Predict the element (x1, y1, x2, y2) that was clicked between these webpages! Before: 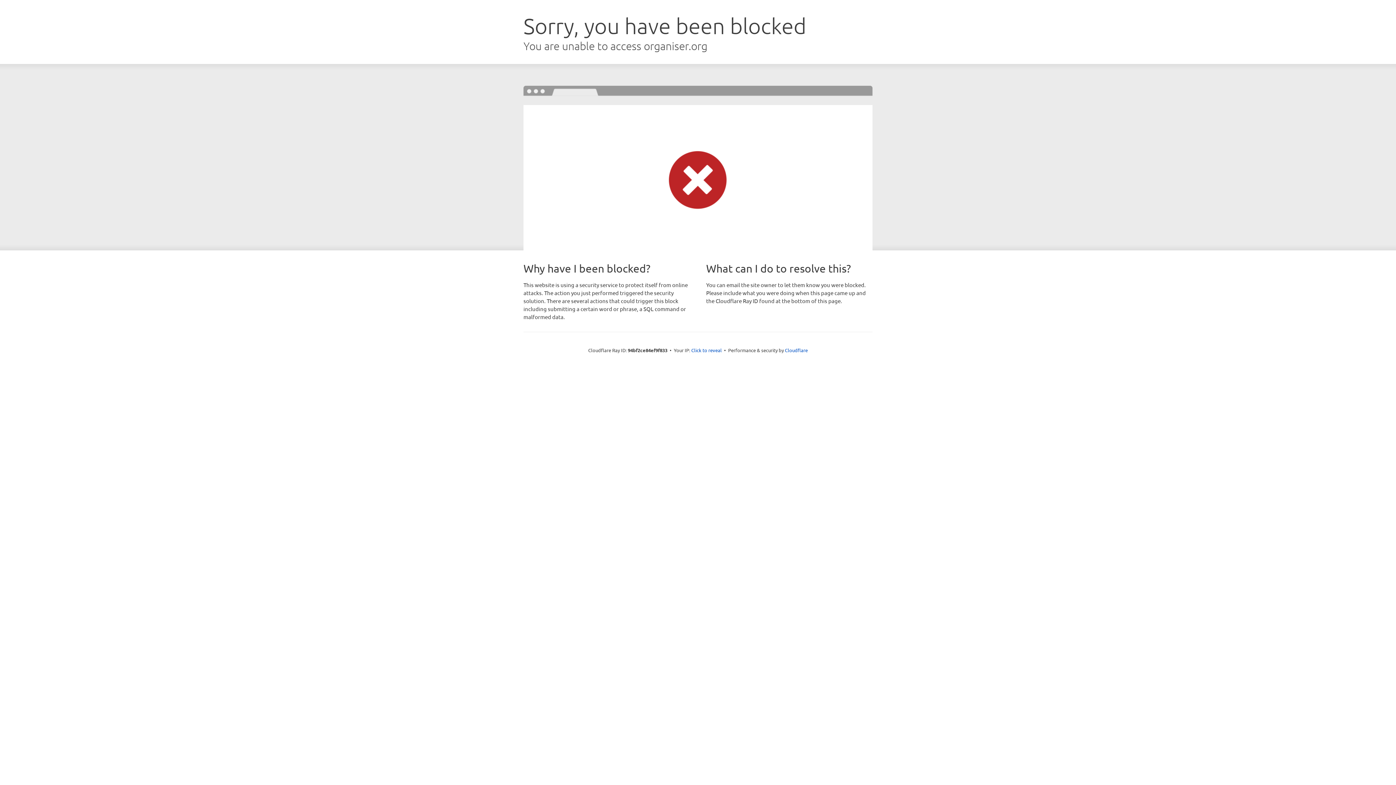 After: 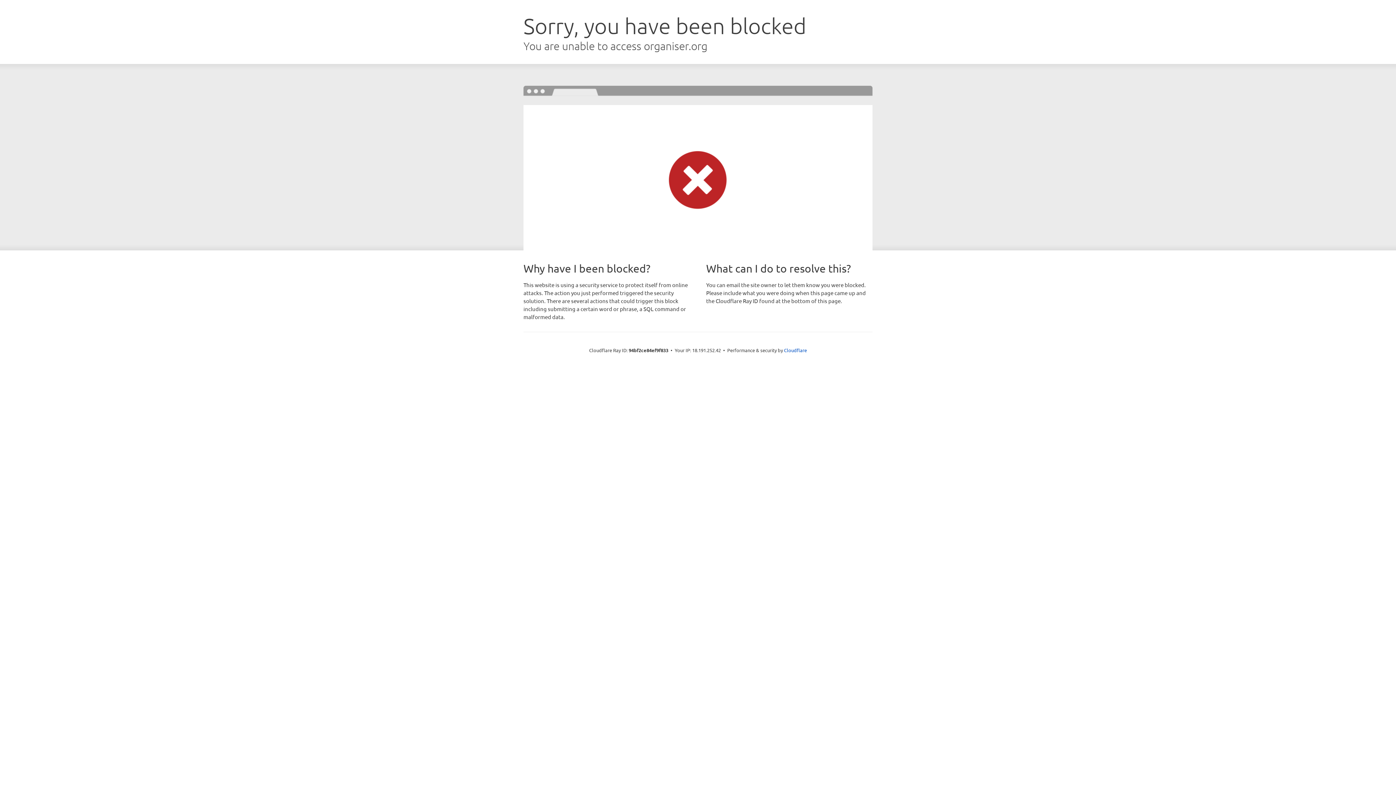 Action: label: Click to reveal bbox: (691, 346, 722, 353)